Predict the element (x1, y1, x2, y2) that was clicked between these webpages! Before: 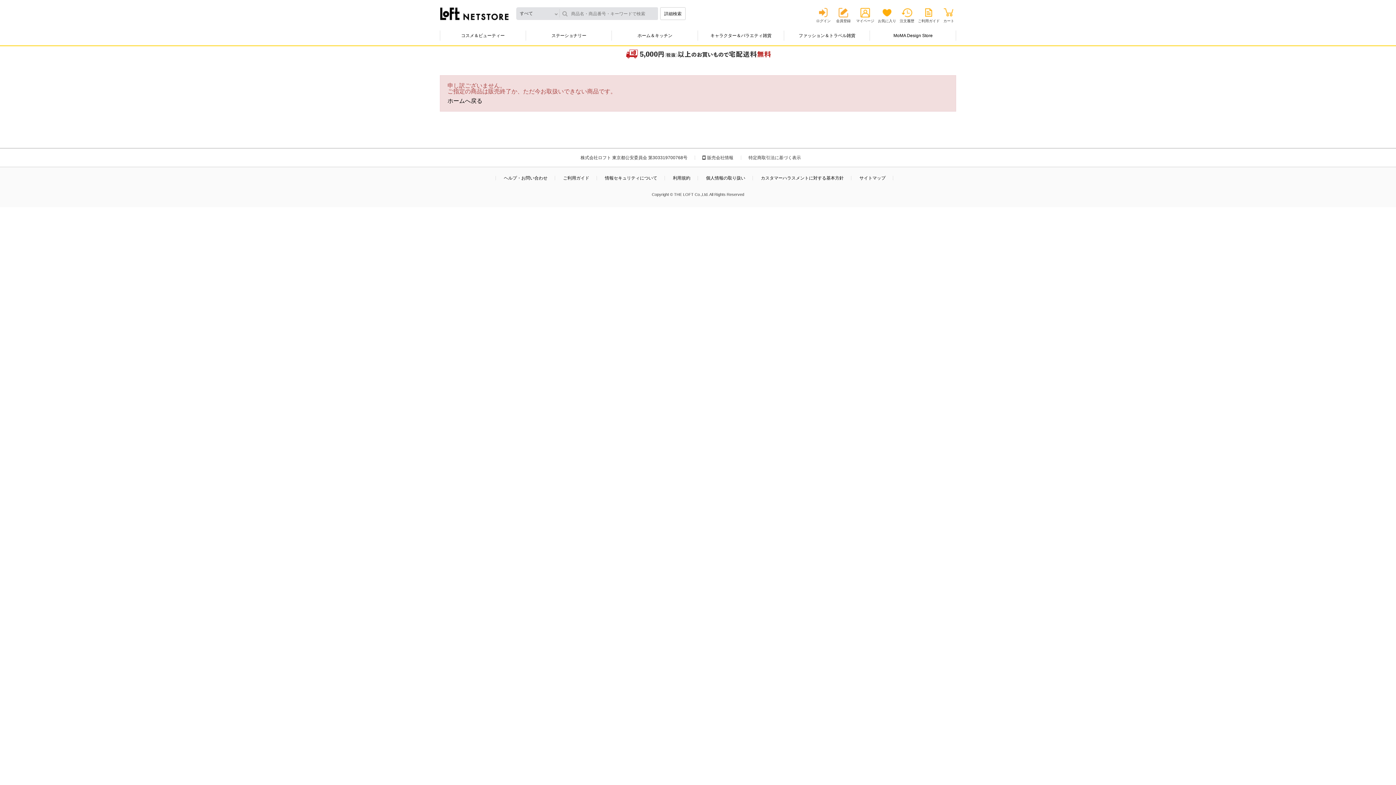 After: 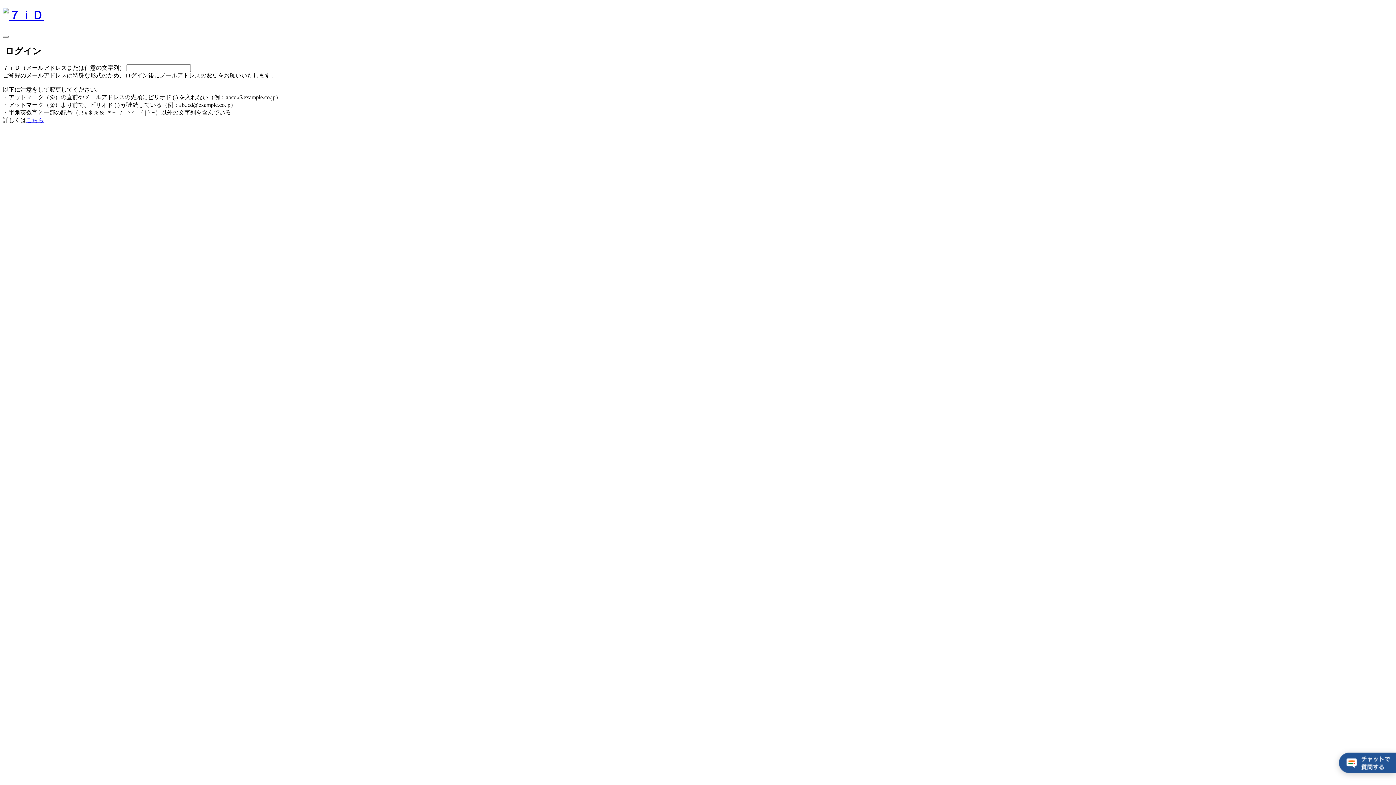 Action: label: マイページ bbox: (856, 7, 874, 22)